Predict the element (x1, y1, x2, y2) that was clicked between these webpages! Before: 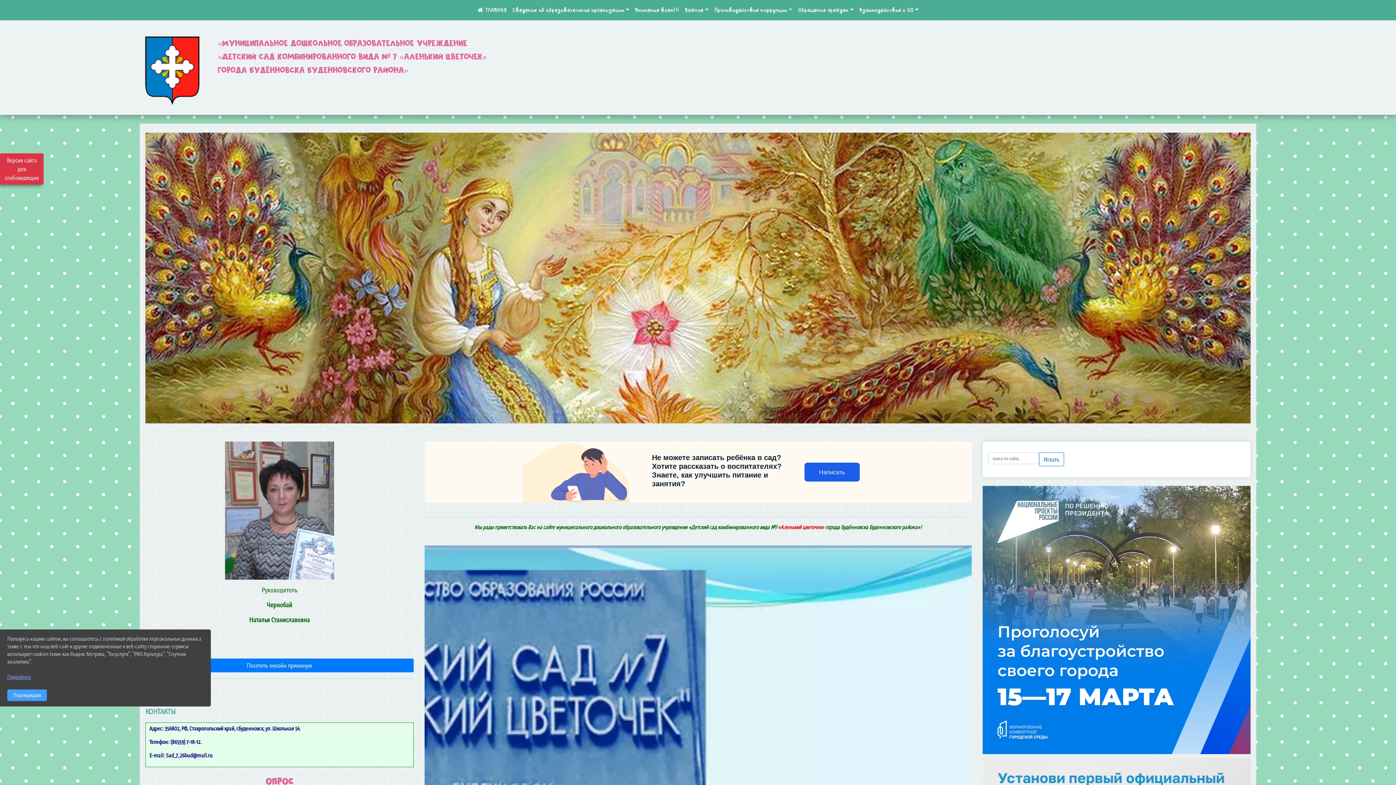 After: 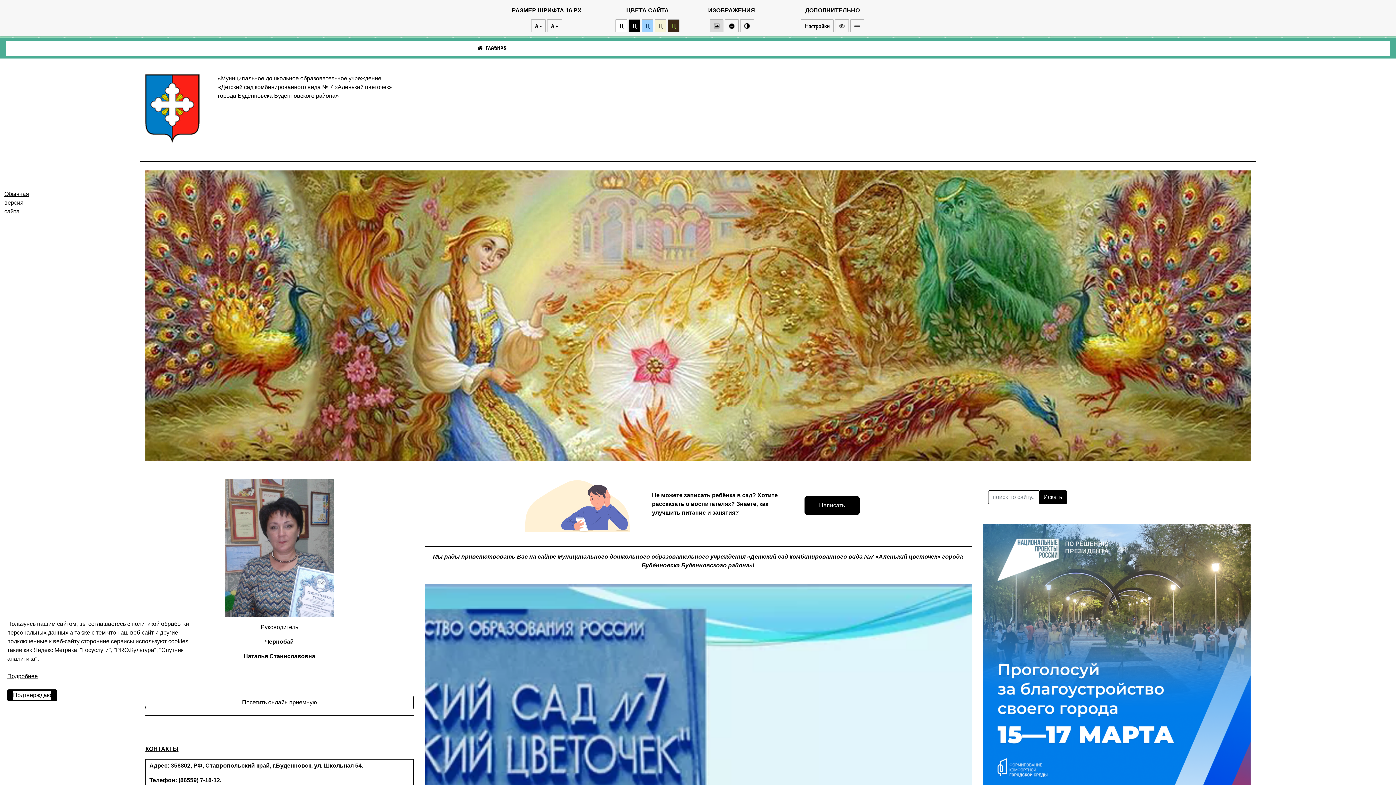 Action: label: Включить версию для слабовидящих bbox: (0, 153, 43, 184)